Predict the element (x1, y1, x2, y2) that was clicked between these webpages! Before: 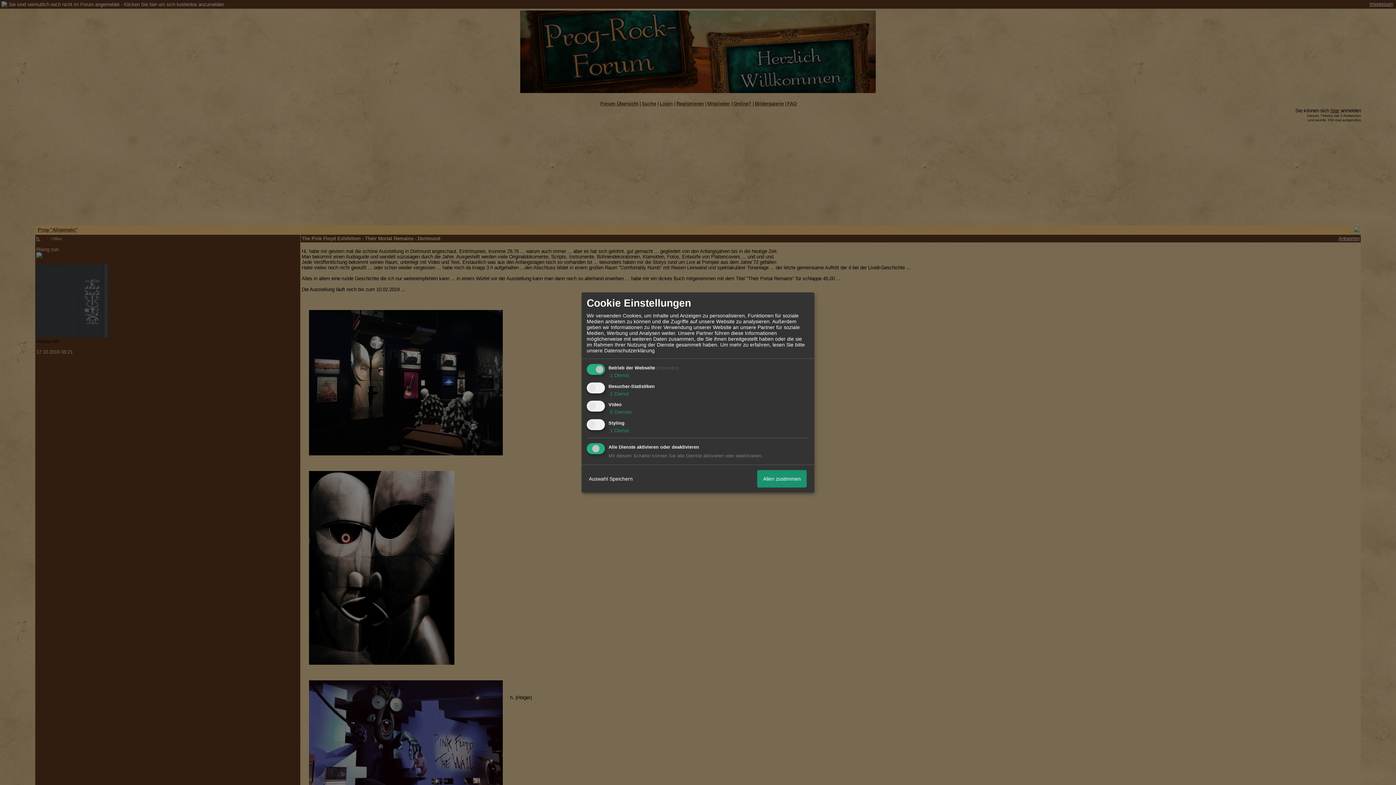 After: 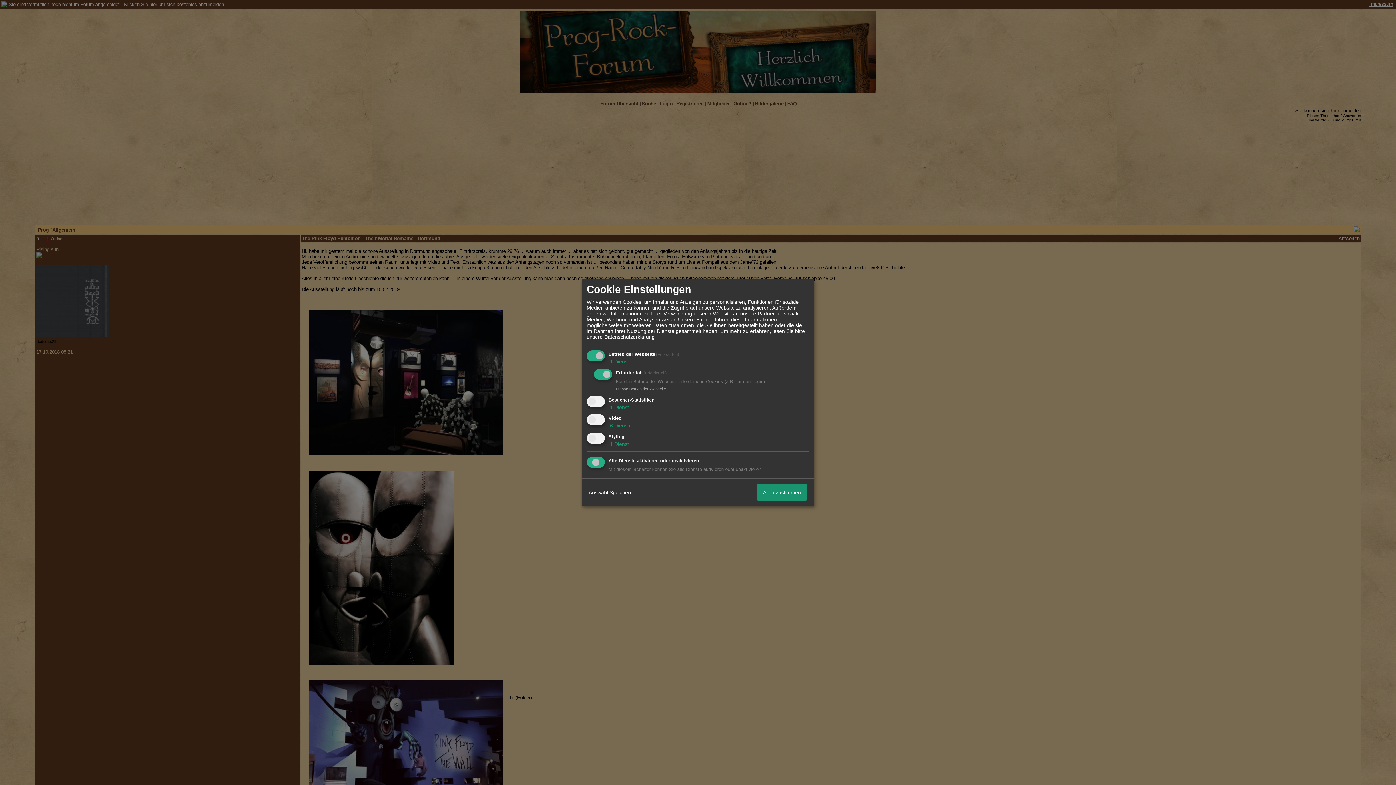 Action: bbox: (608, 372, 629, 378) label:  1 Dienst